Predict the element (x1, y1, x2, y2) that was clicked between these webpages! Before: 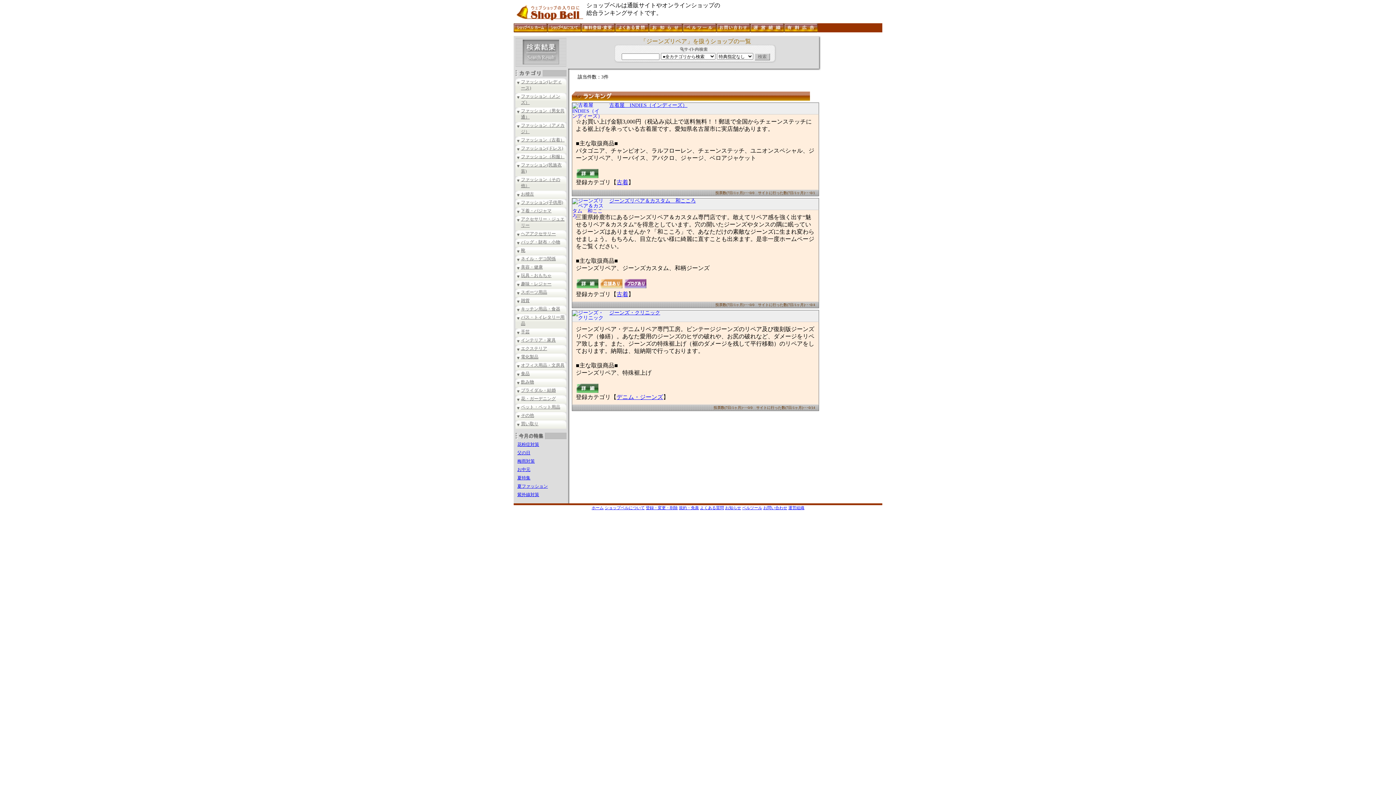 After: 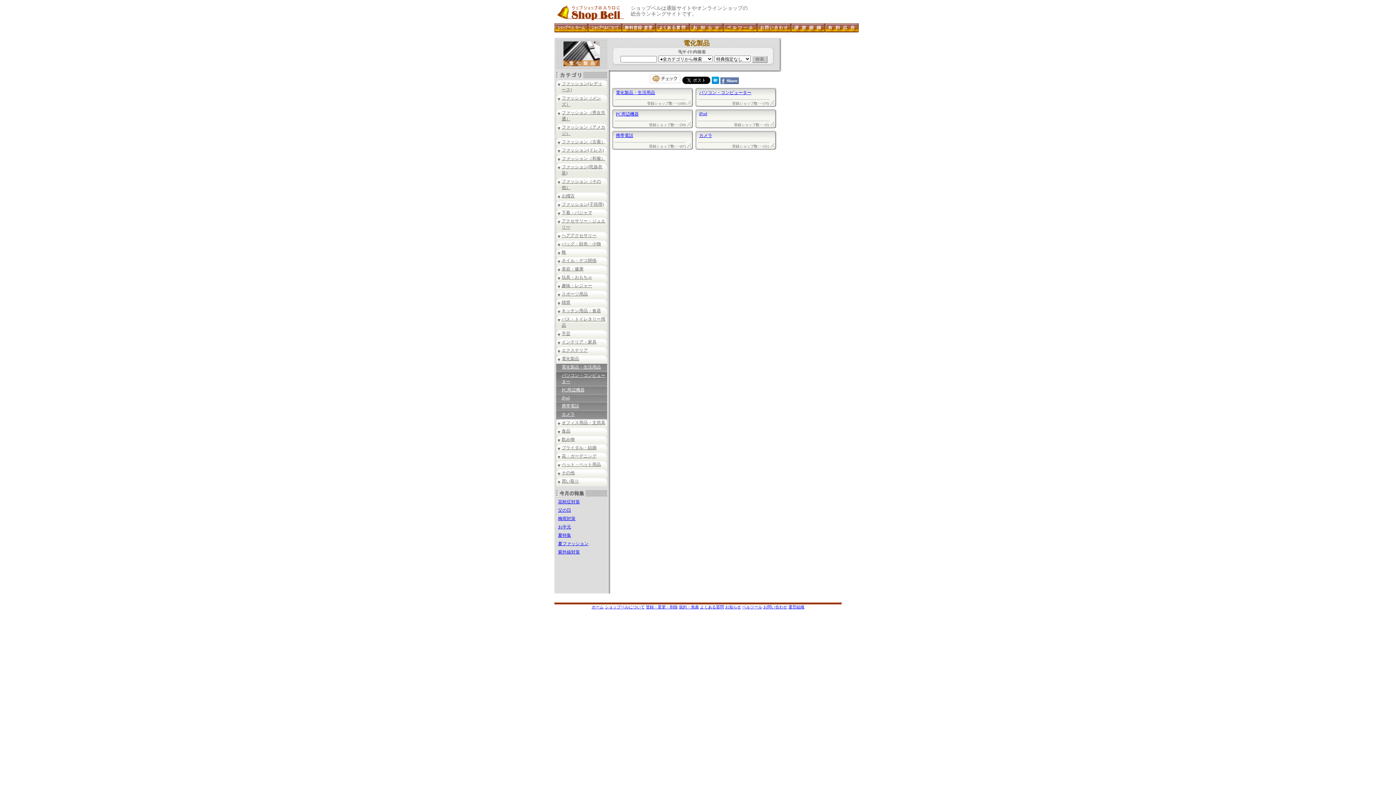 Action: bbox: (521, 354, 538, 359) label: 電化製品